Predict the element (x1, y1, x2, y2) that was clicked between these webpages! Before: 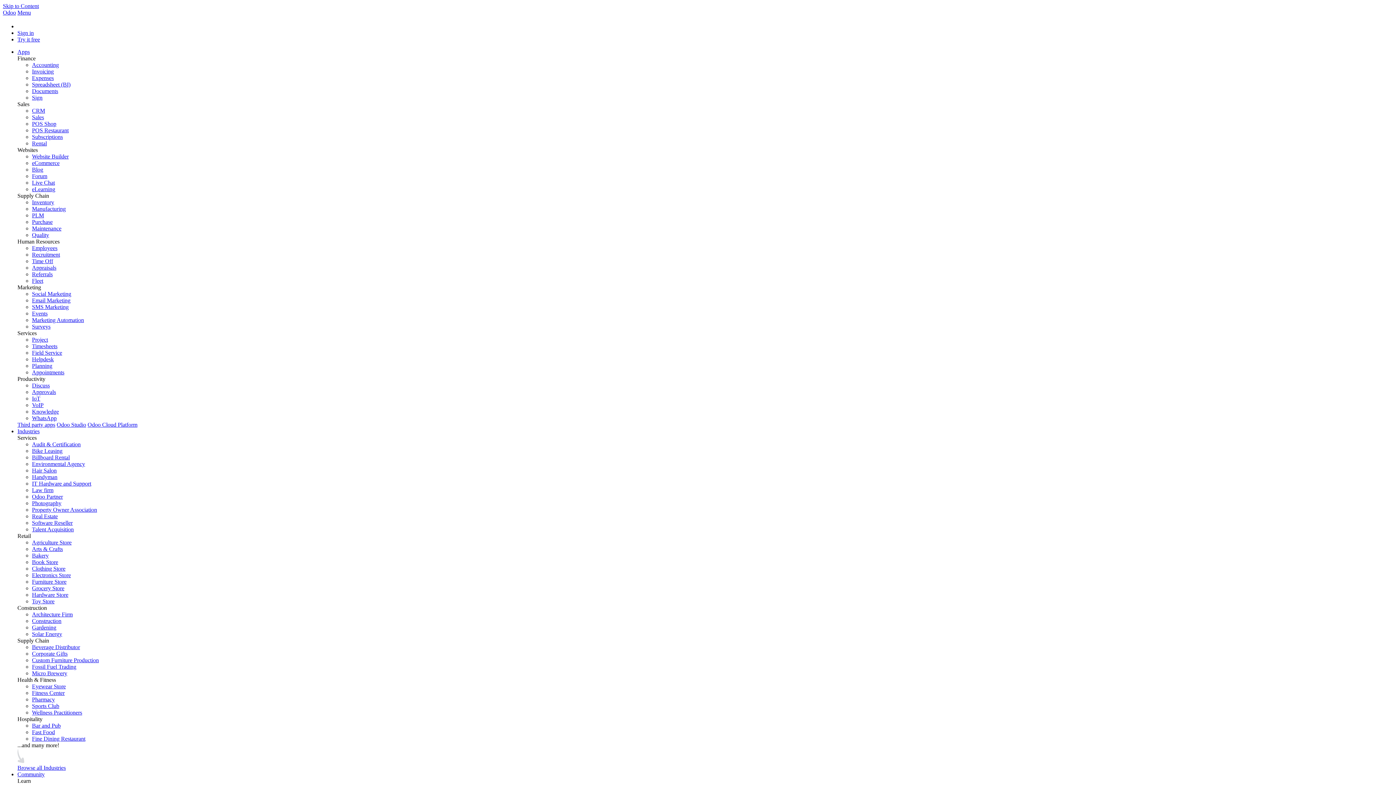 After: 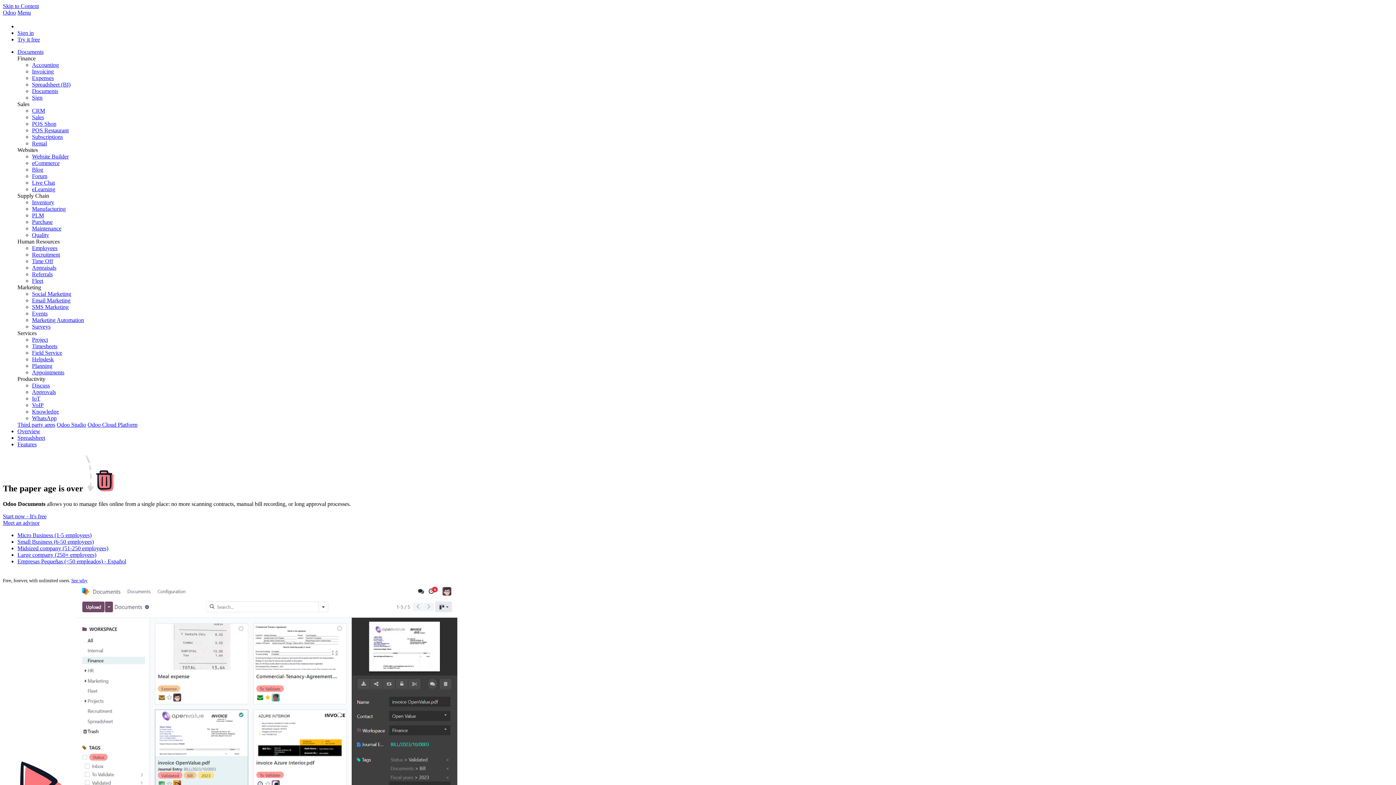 Action: bbox: (32, 88, 58, 94) label: Documents